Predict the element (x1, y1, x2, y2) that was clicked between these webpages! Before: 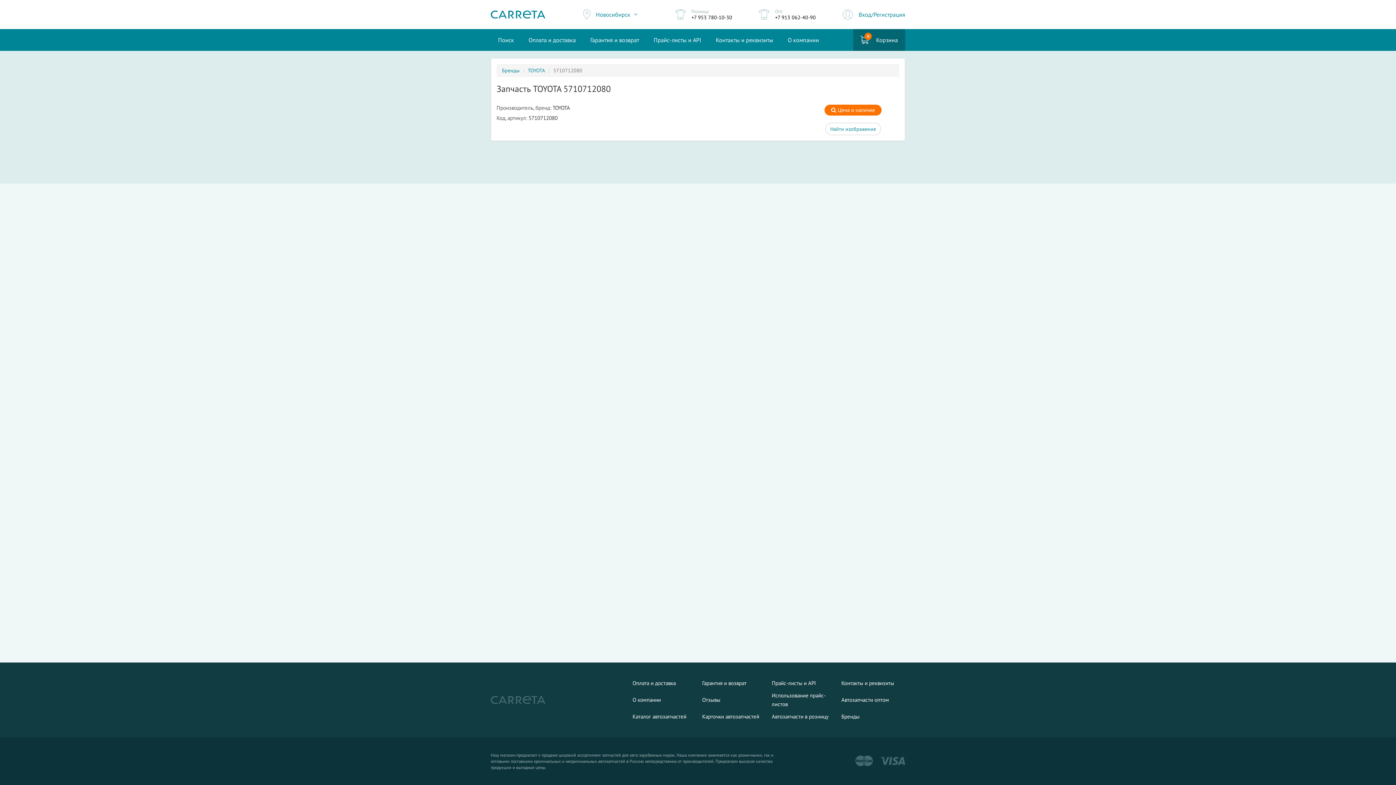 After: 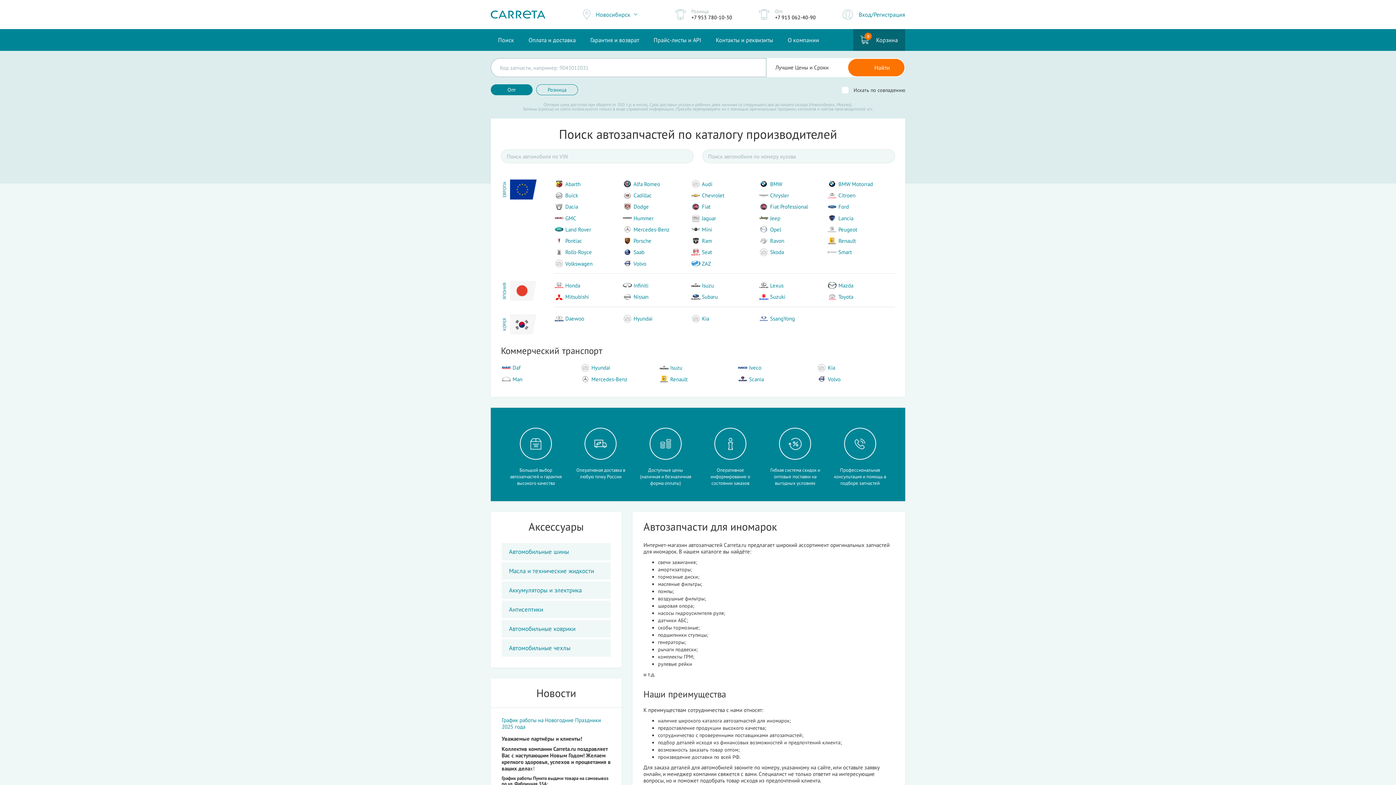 Action: bbox: (490, 10, 545, 17)